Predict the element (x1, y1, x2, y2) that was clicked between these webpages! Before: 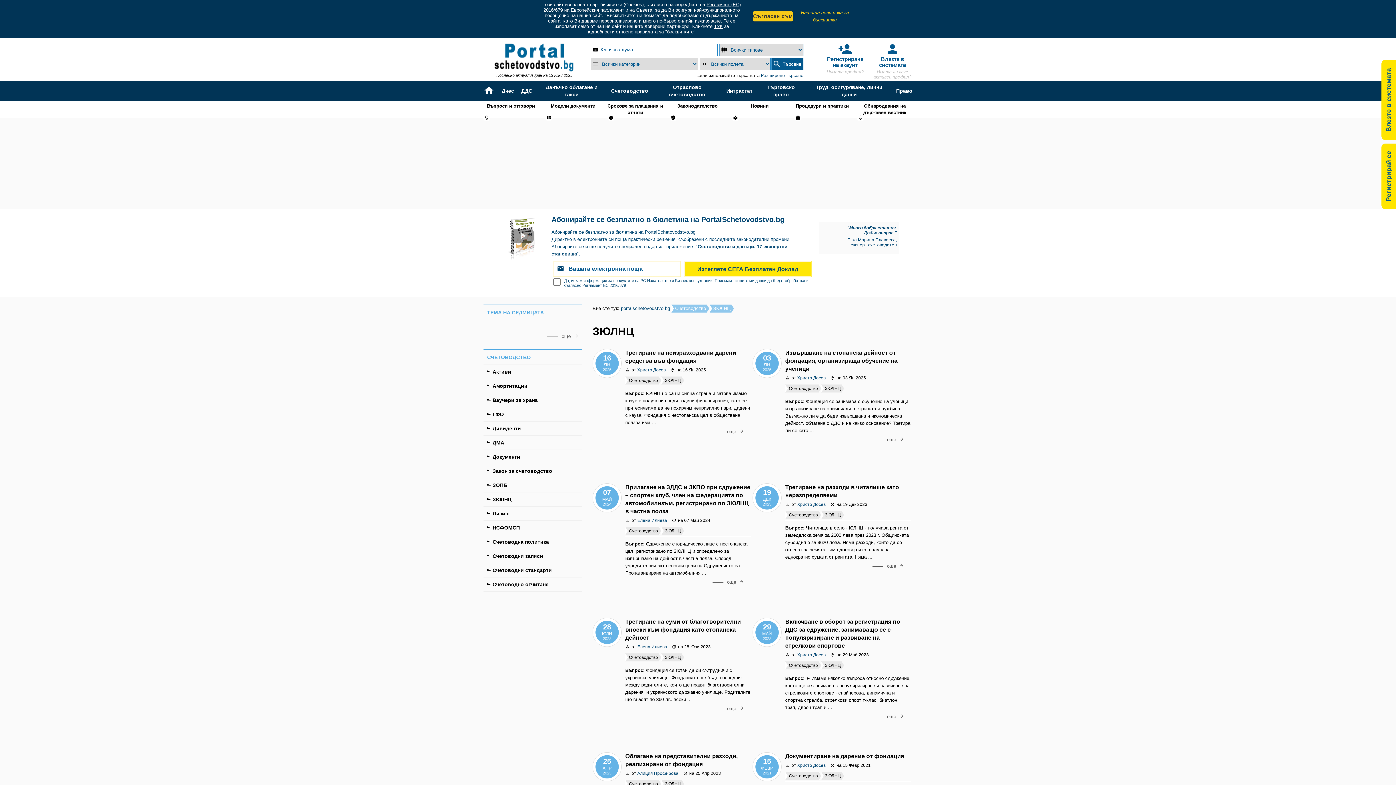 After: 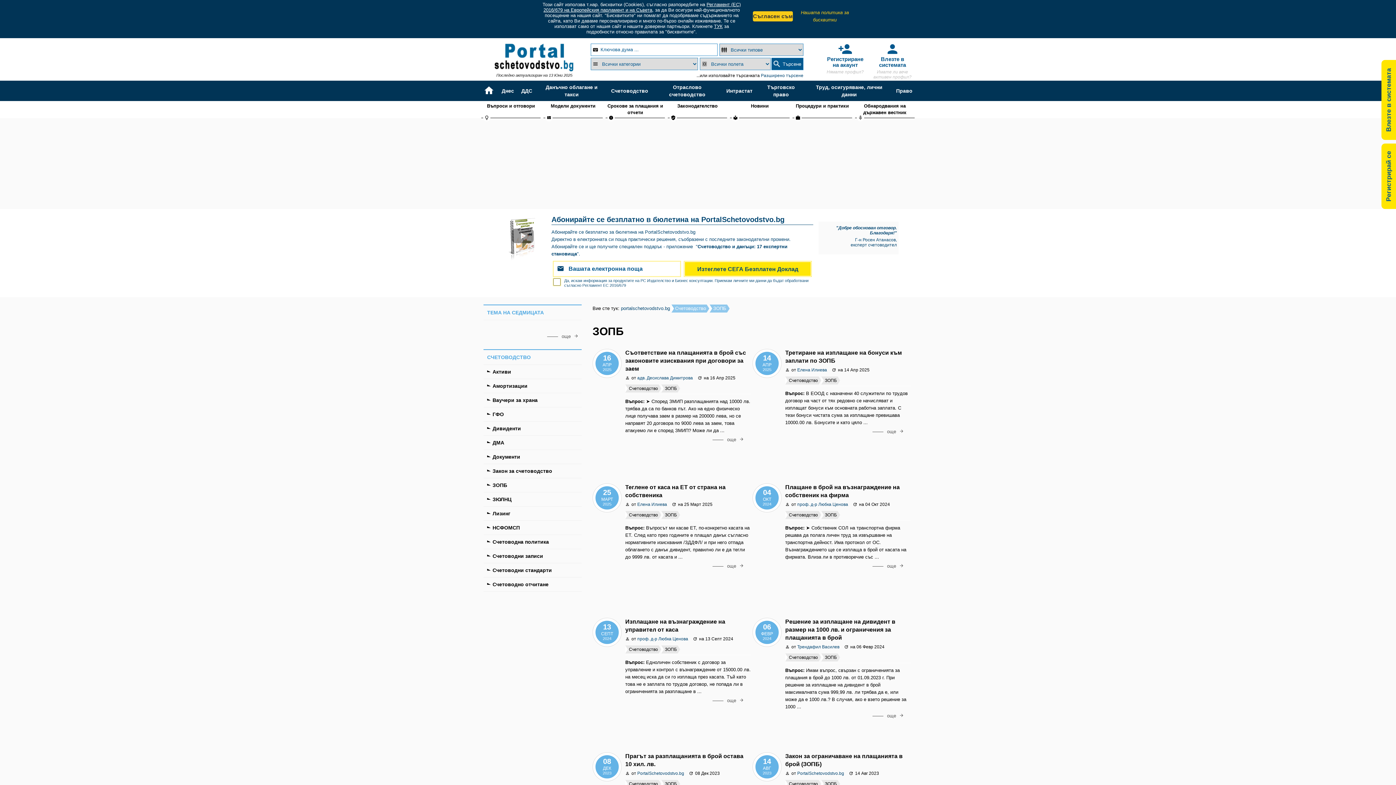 Action: bbox: (483, 478, 581, 492) label: ЗОПБ